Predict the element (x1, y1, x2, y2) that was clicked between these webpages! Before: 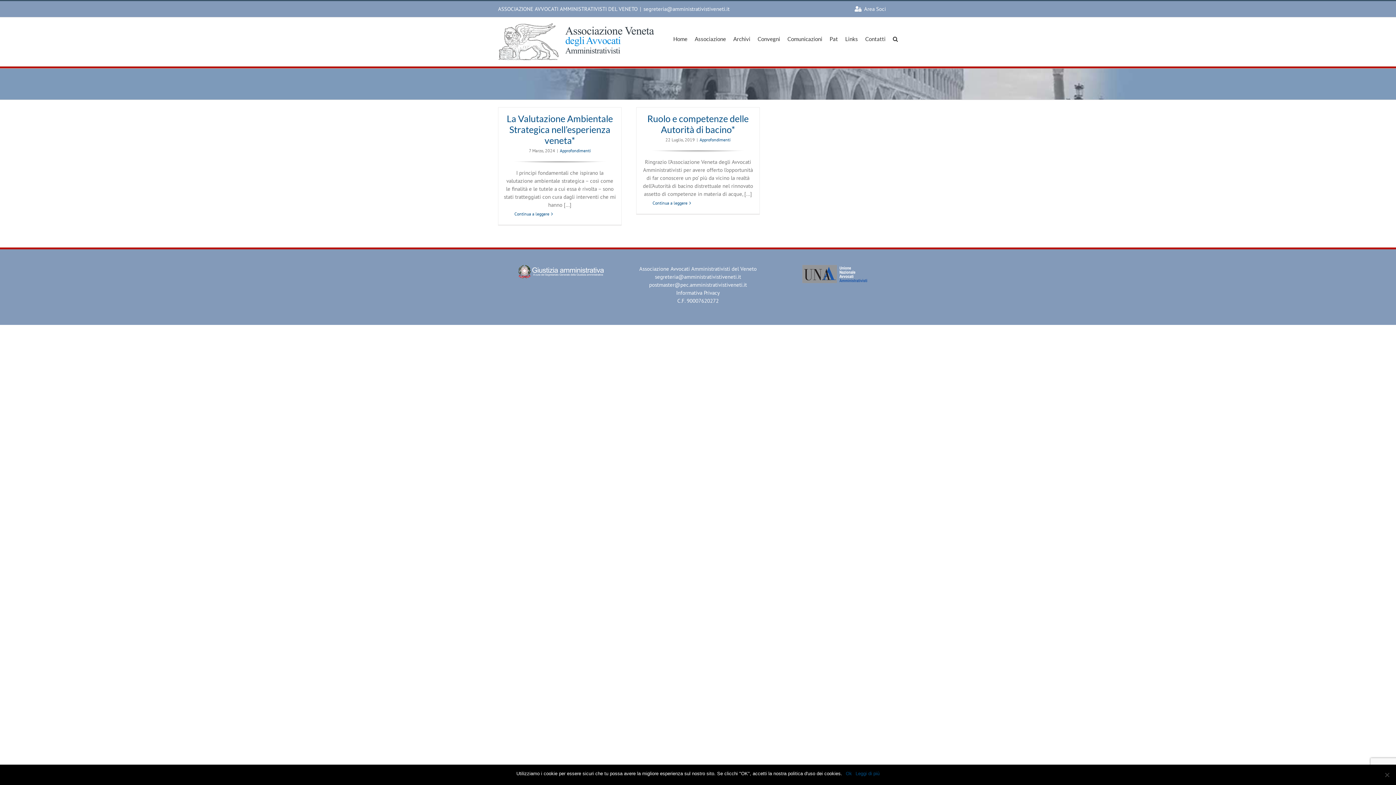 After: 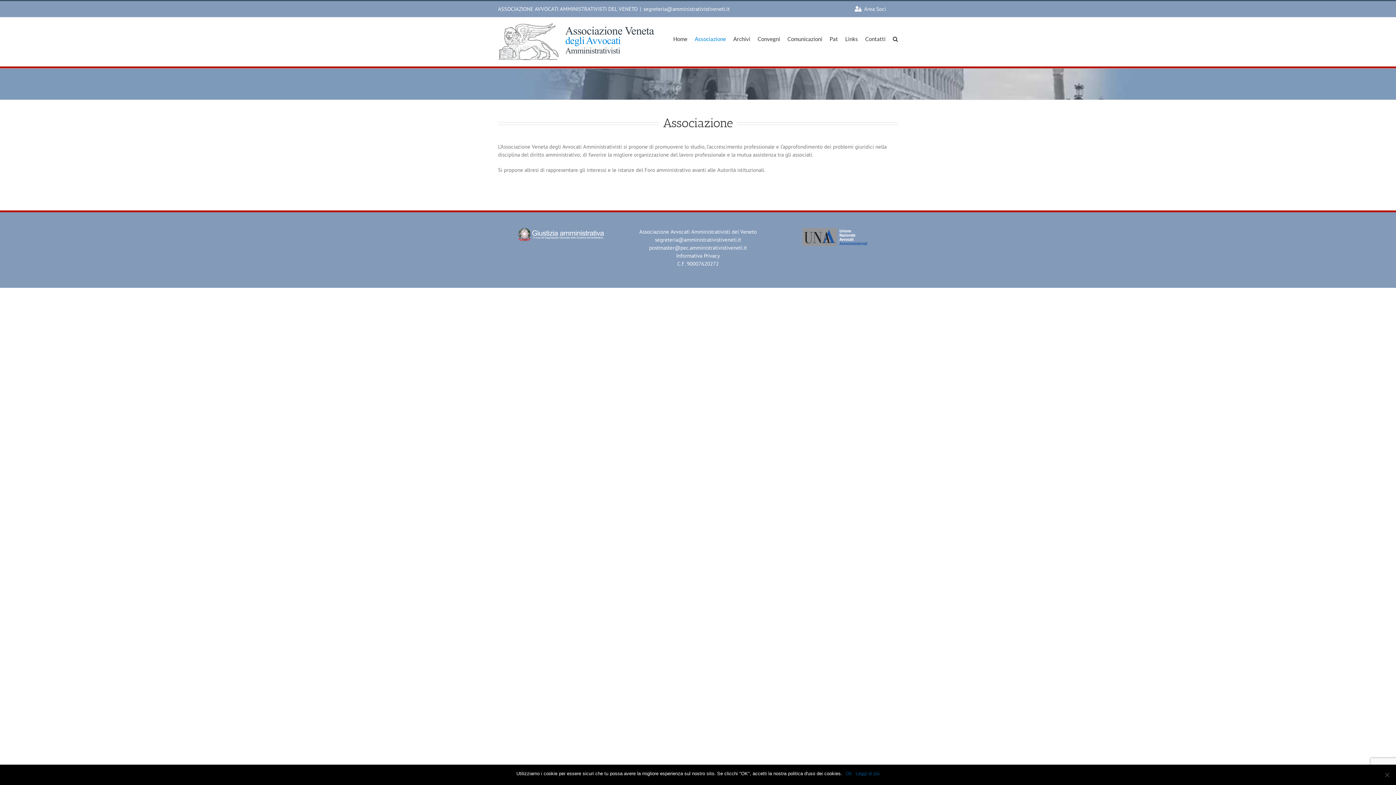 Action: label: Associazione bbox: (694, 17, 726, 60)